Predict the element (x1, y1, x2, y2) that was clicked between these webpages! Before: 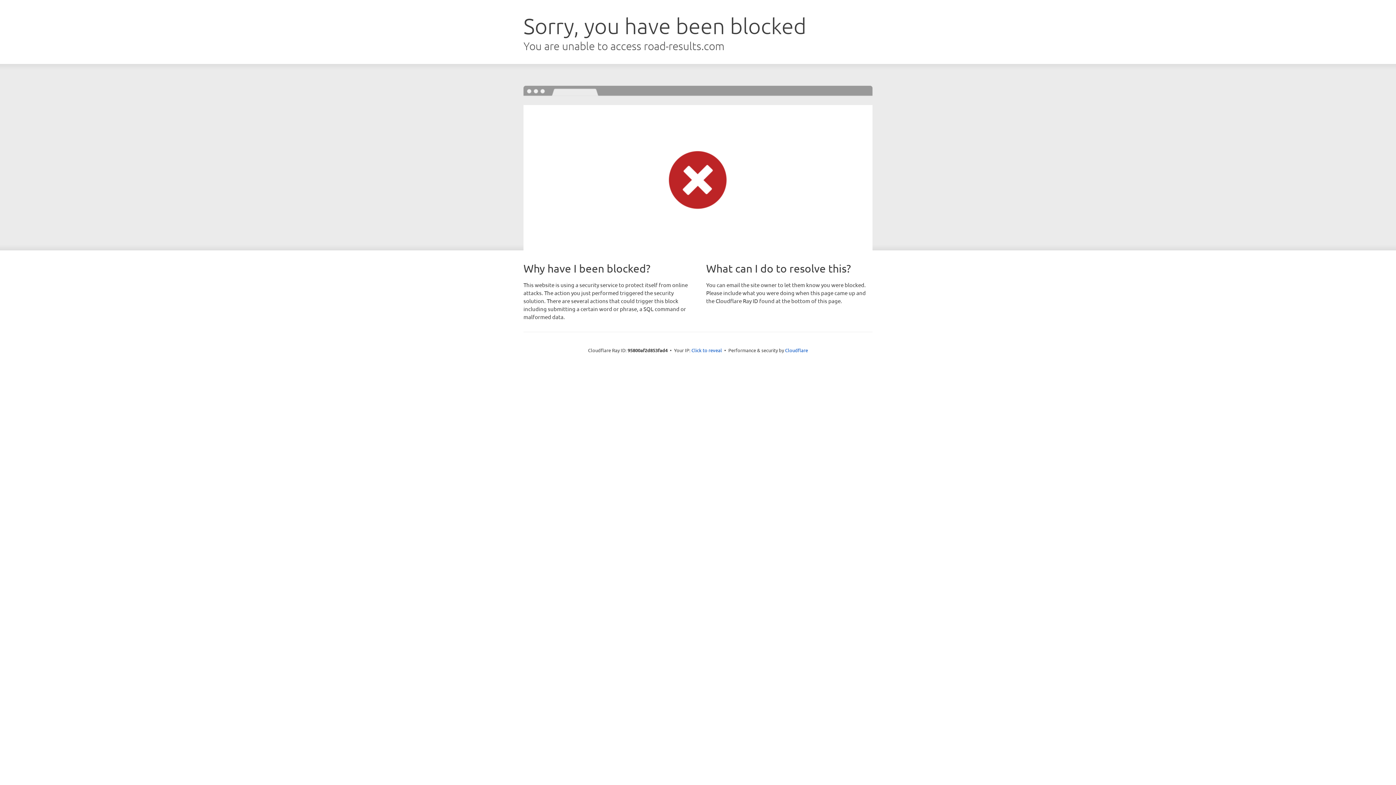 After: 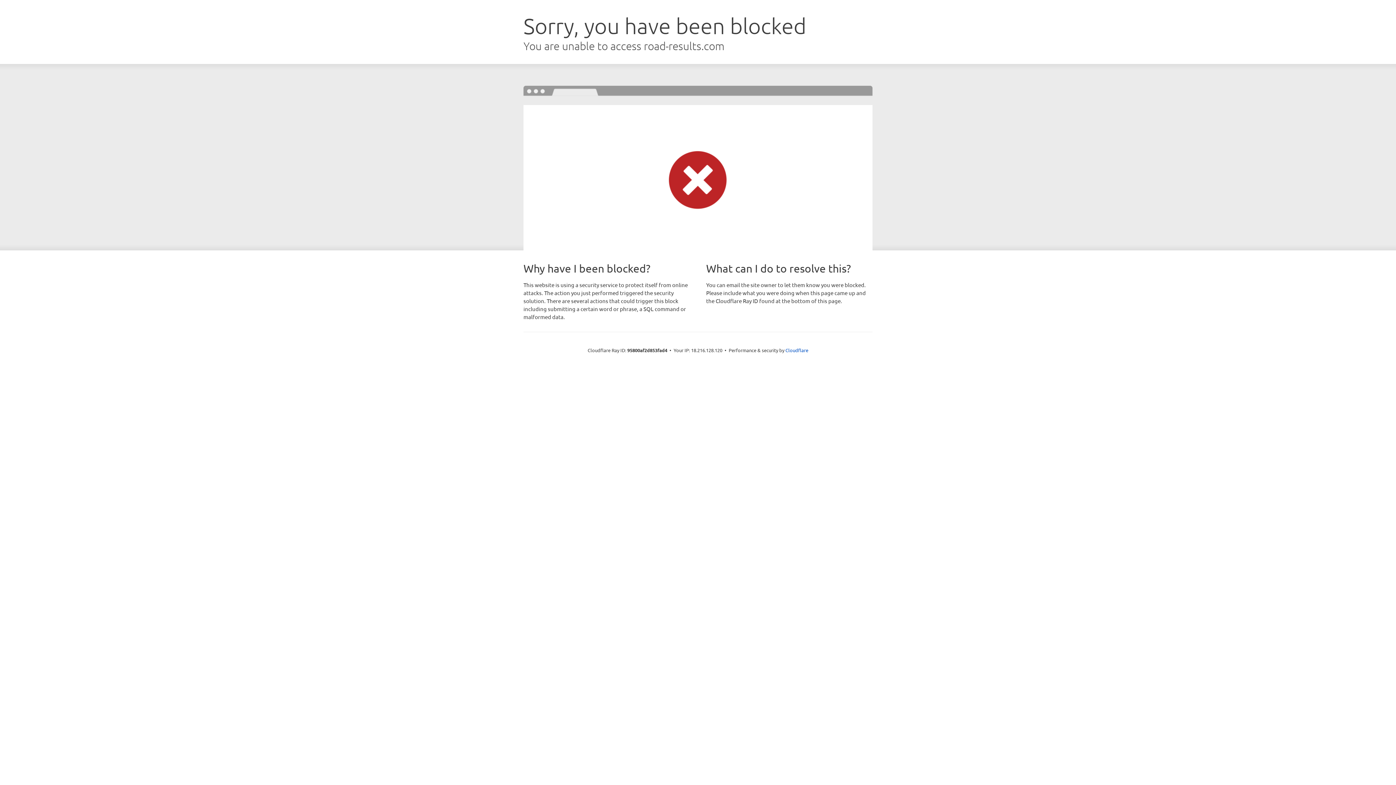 Action: label: Click to reveal bbox: (691, 346, 722, 353)